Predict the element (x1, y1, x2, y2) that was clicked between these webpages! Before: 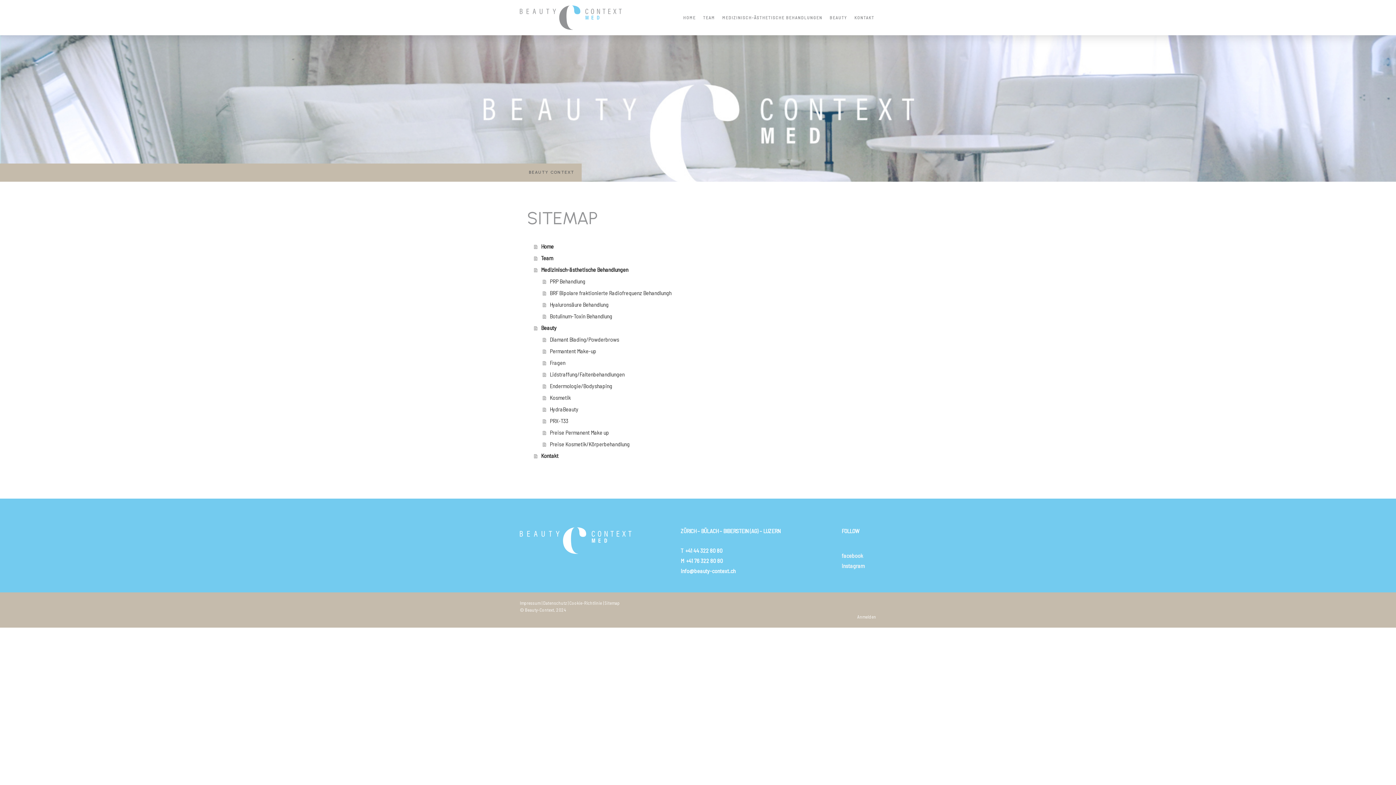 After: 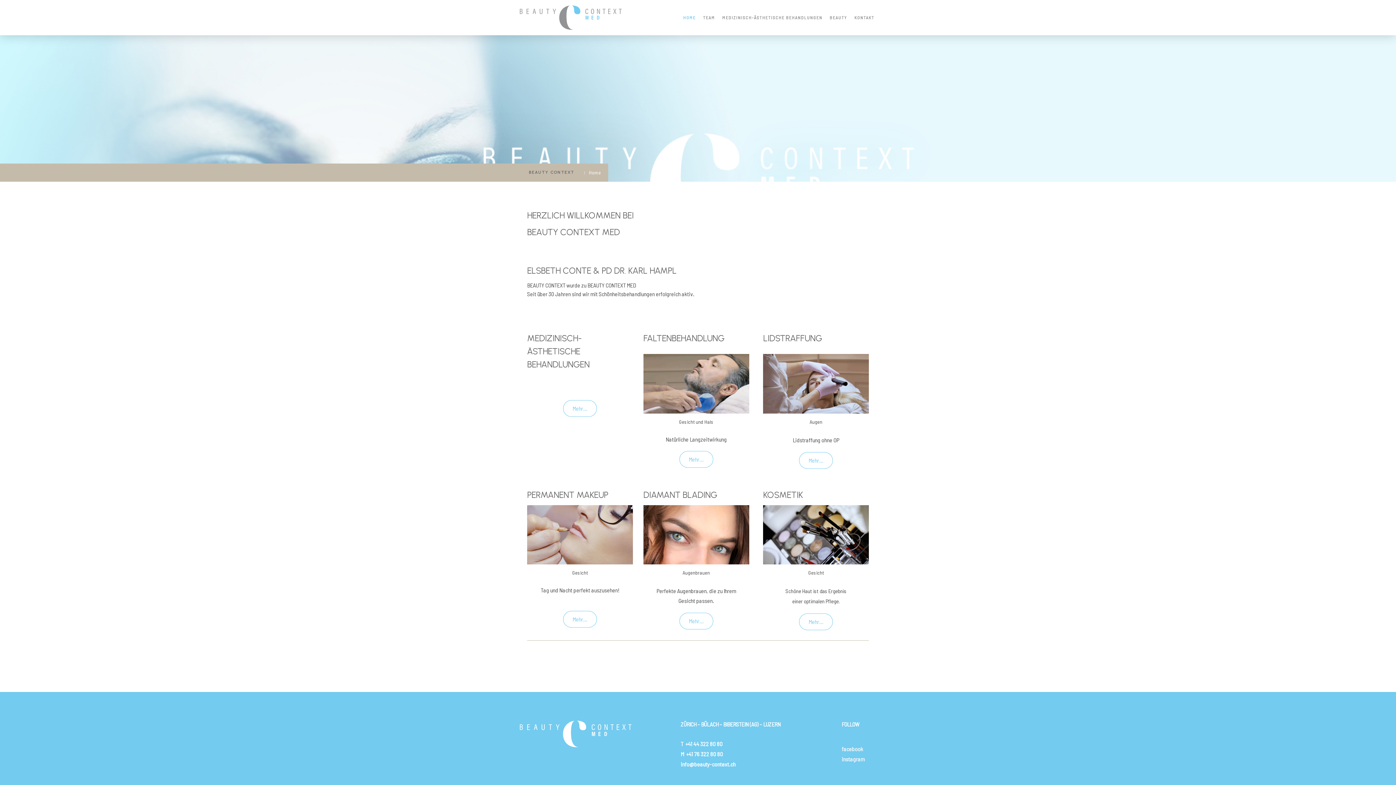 Action: bbox: (520, 7, 621, 12)